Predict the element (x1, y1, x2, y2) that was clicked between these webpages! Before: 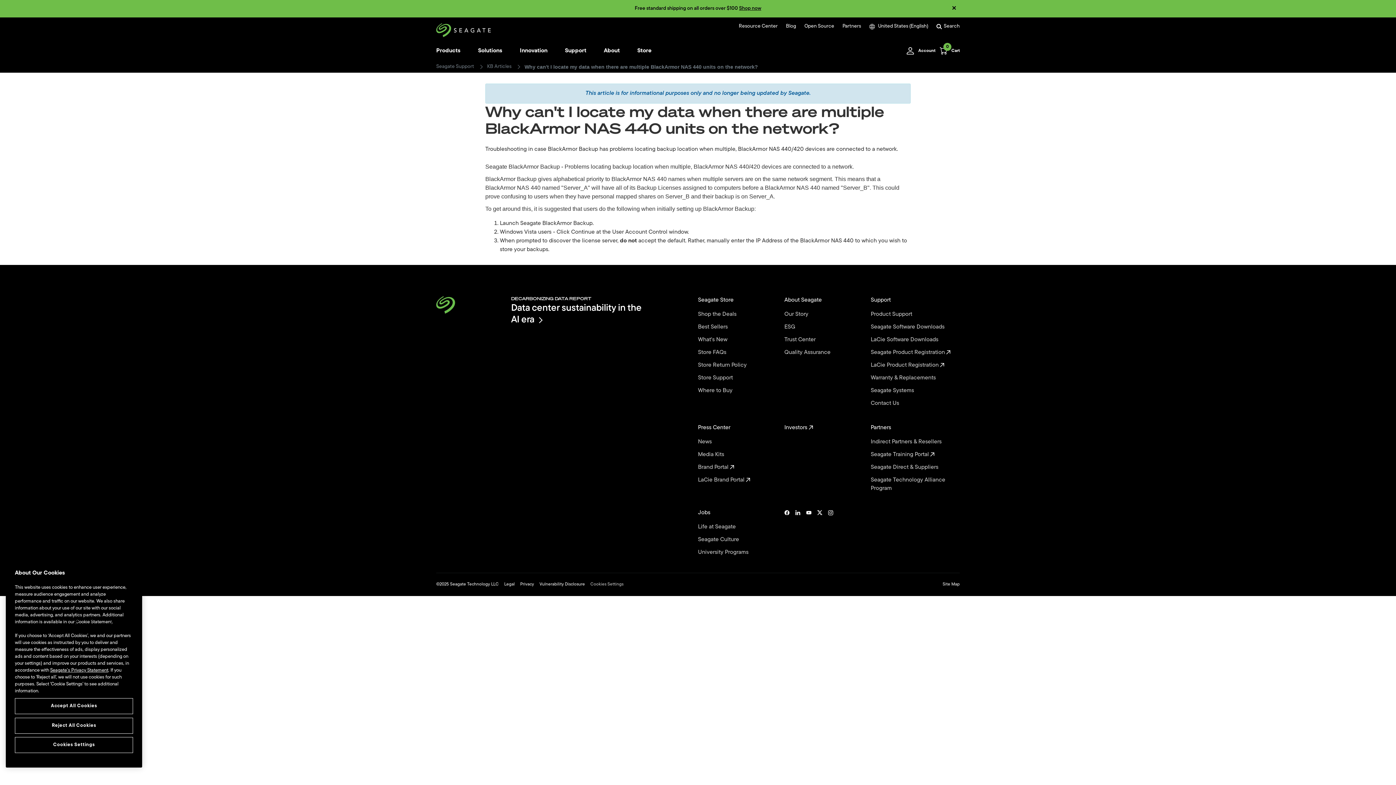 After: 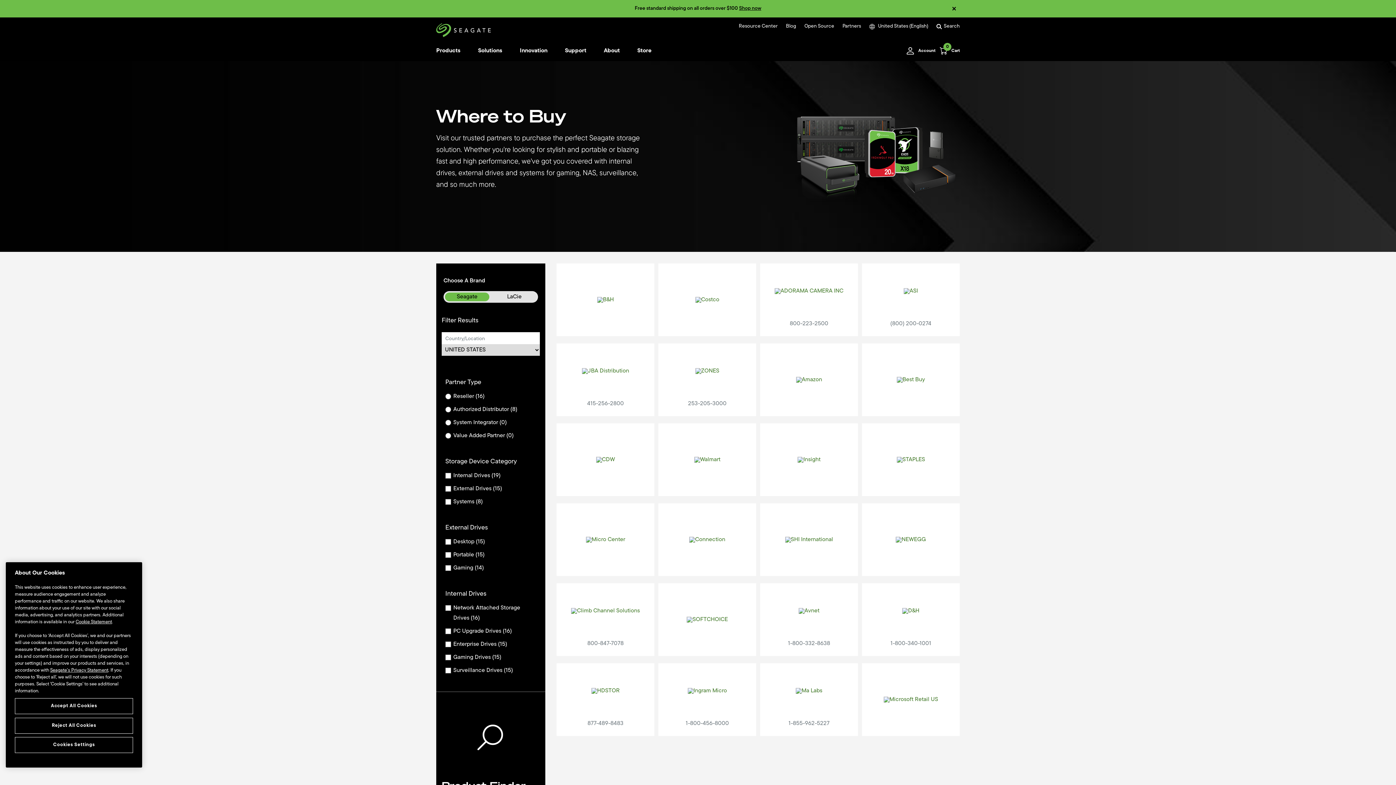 Action: label: Where to Buy  bbox: (698, 386, 784, 395)